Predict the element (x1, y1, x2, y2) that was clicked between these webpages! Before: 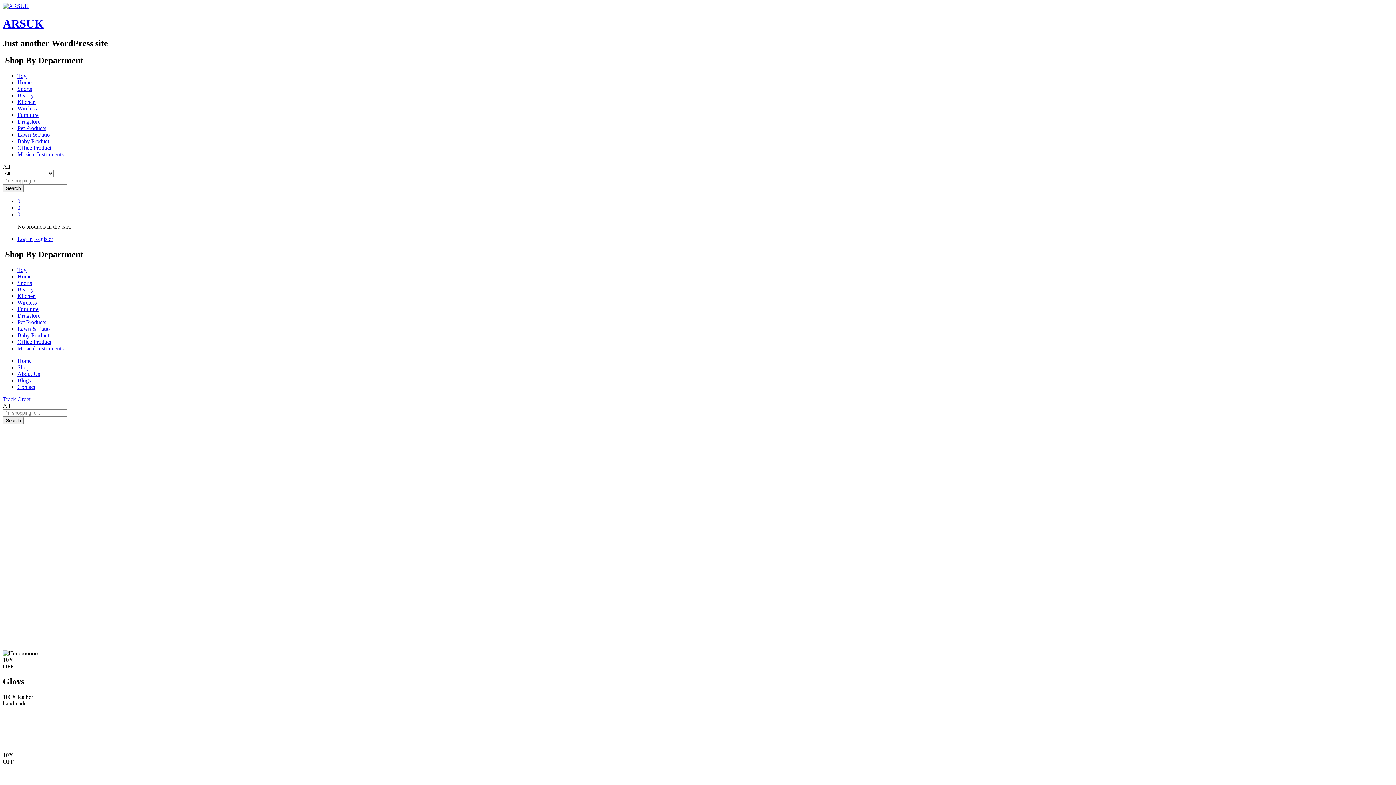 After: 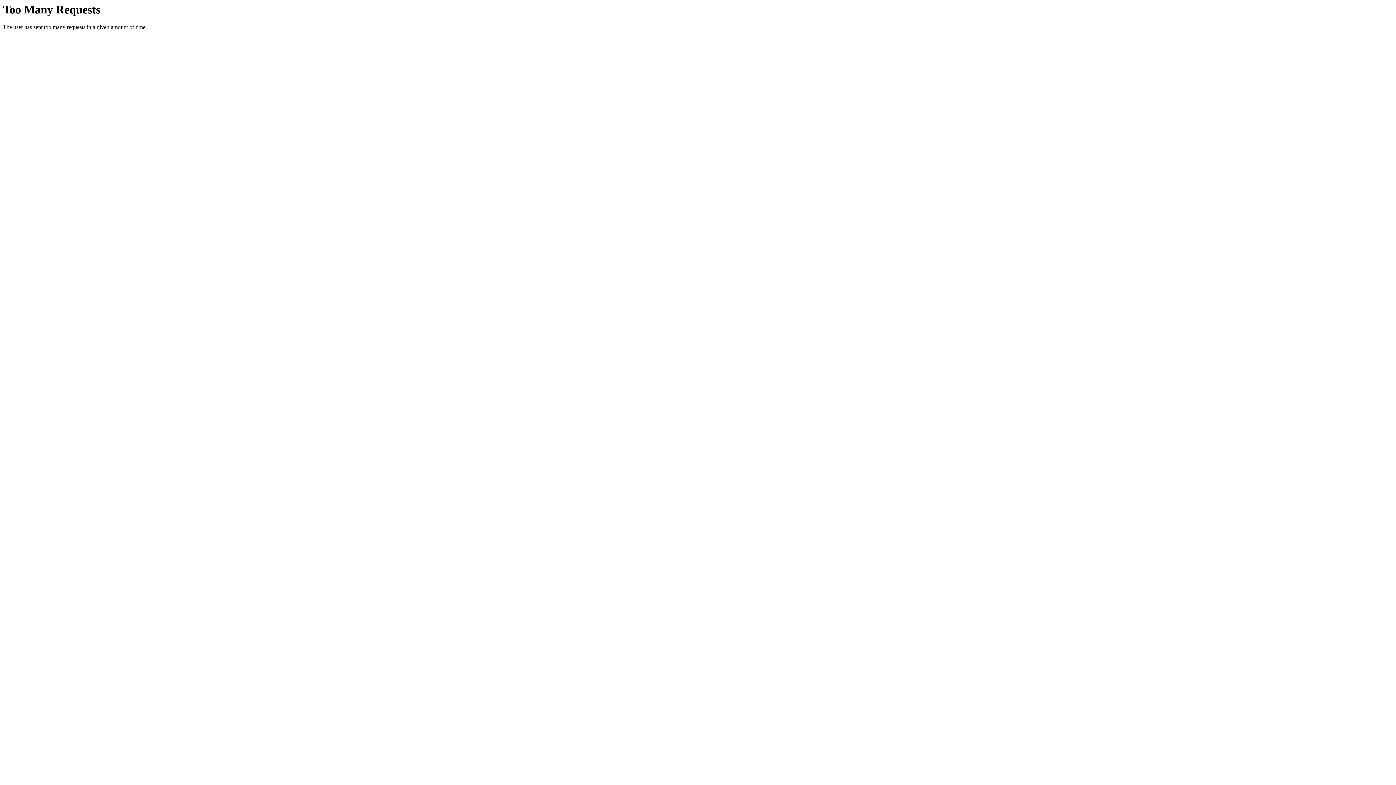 Action: bbox: (17, 383, 35, 390) label: Contact